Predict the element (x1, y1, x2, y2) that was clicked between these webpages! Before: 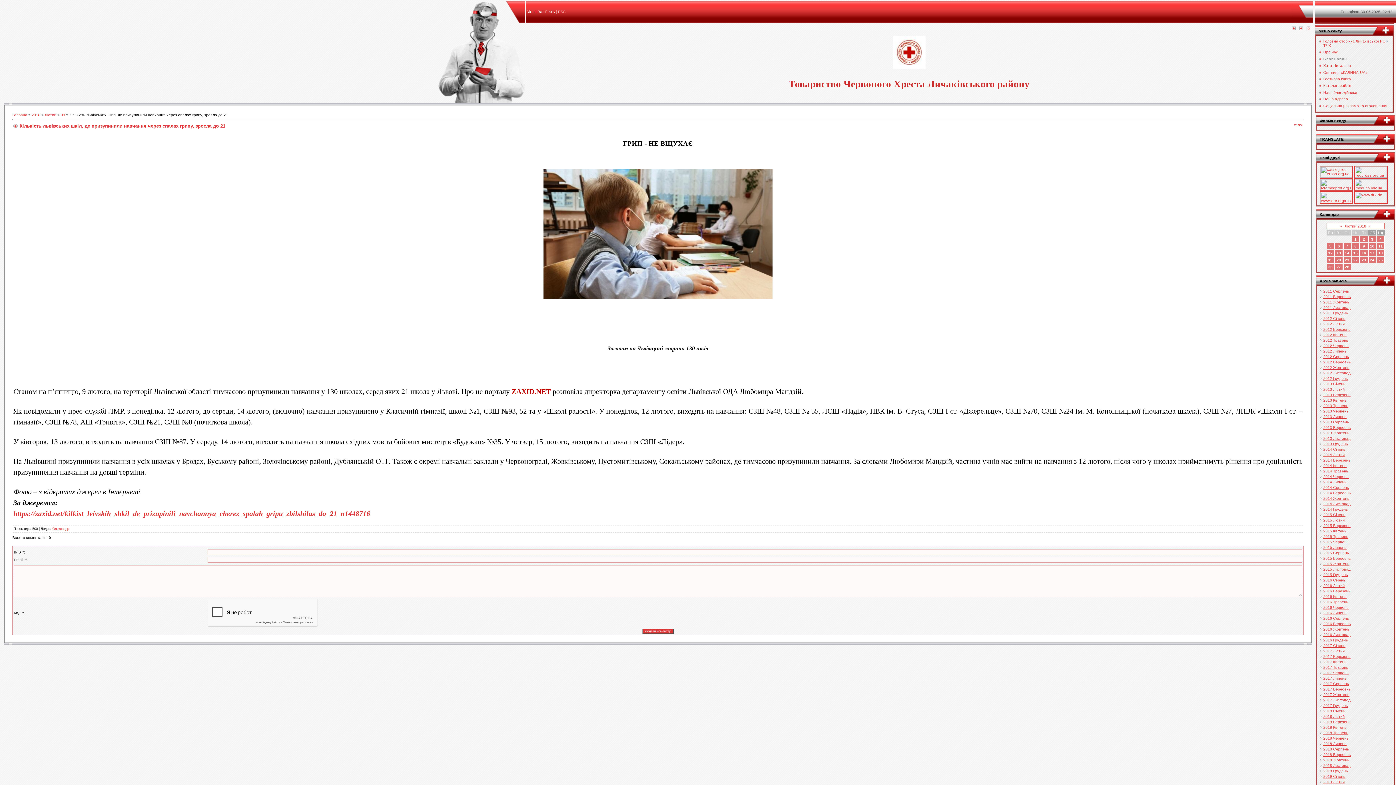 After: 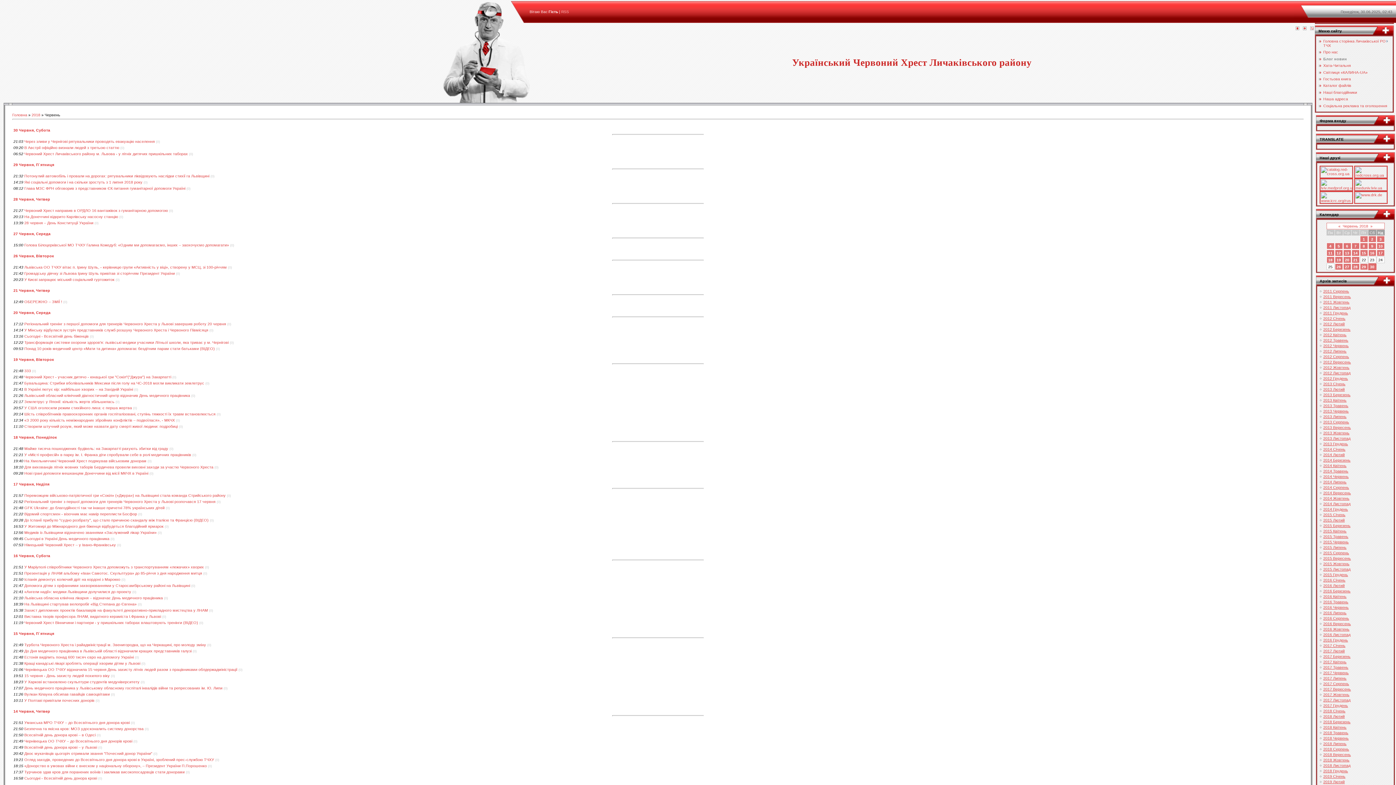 Action: bbox: (1323, 736, 1349, 740) label: 2018 Червень